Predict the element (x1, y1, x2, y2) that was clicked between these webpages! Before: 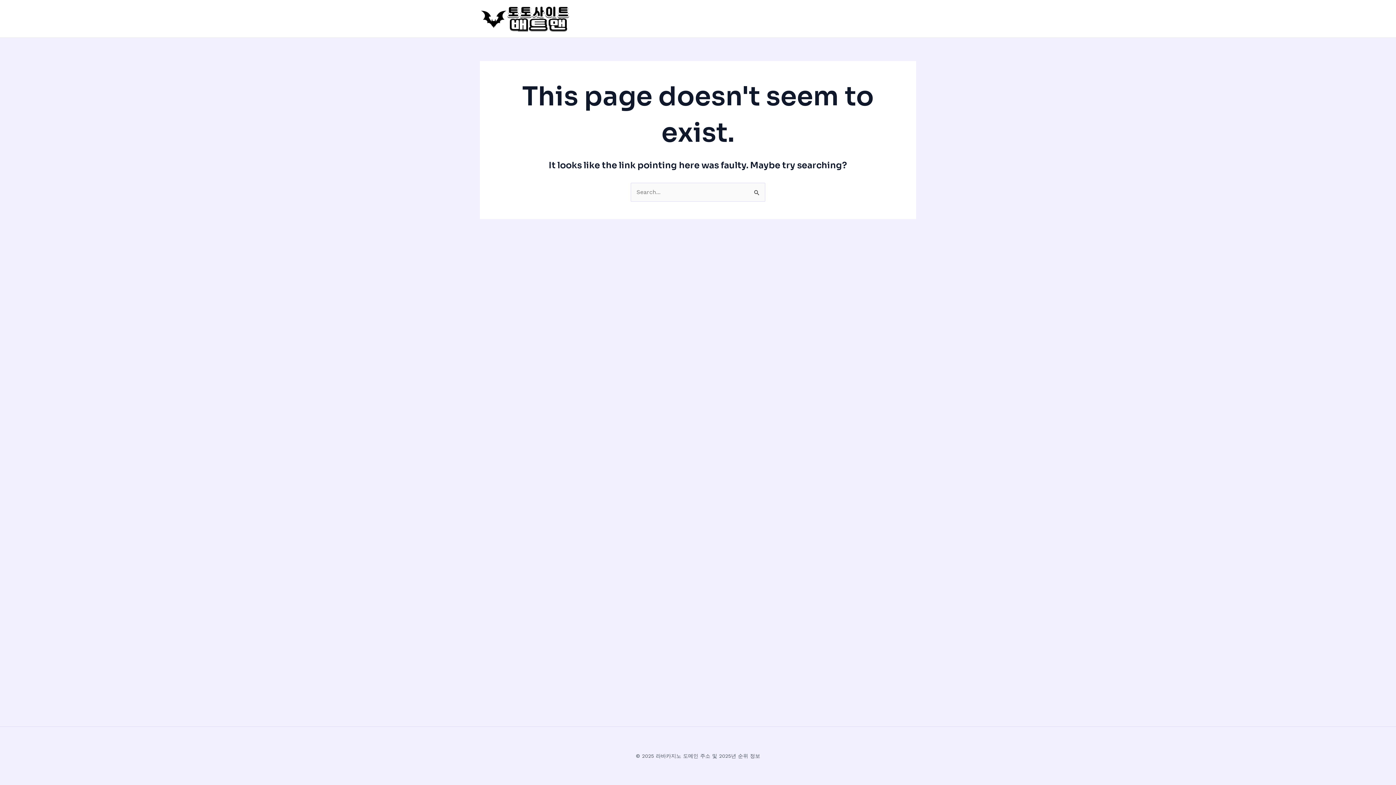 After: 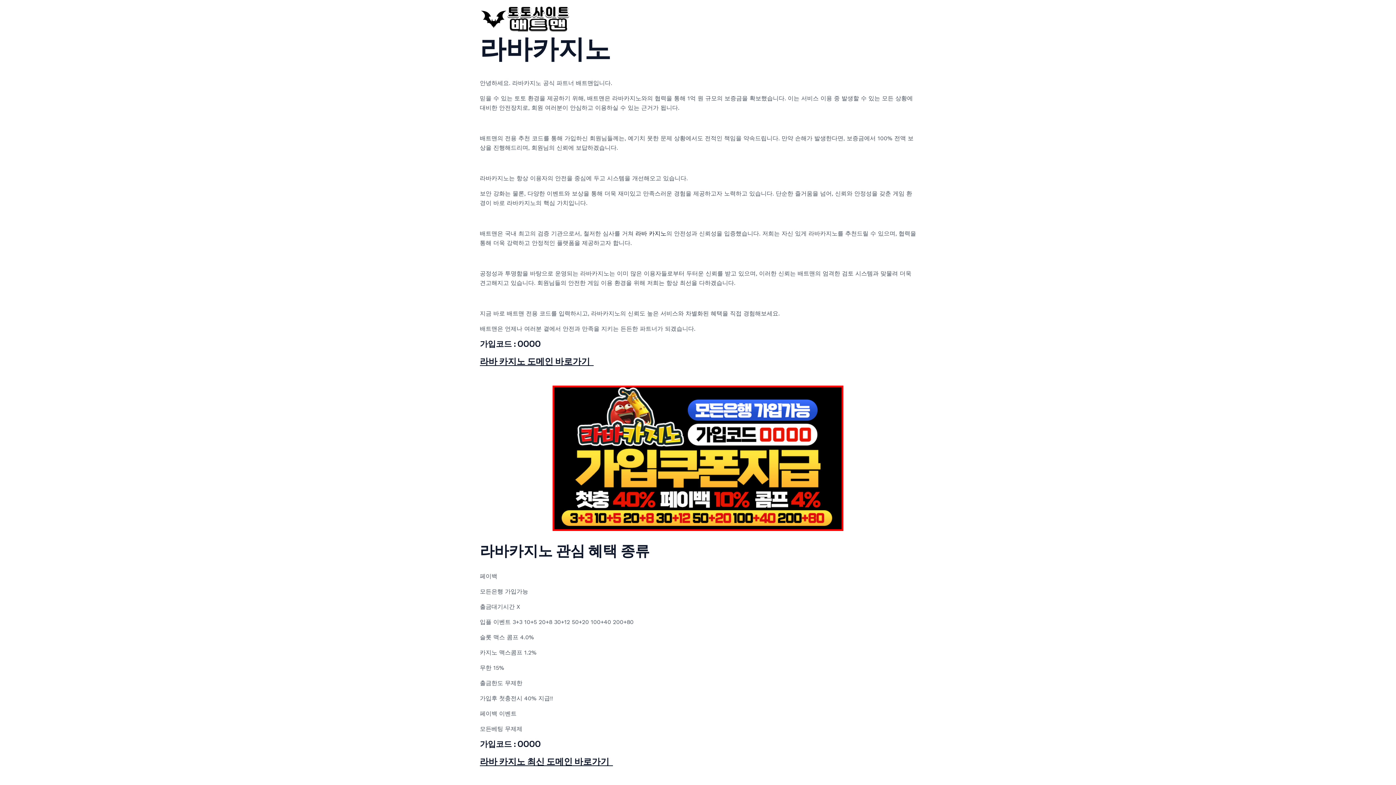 Action: bbox: (480, 14, 570, 21)